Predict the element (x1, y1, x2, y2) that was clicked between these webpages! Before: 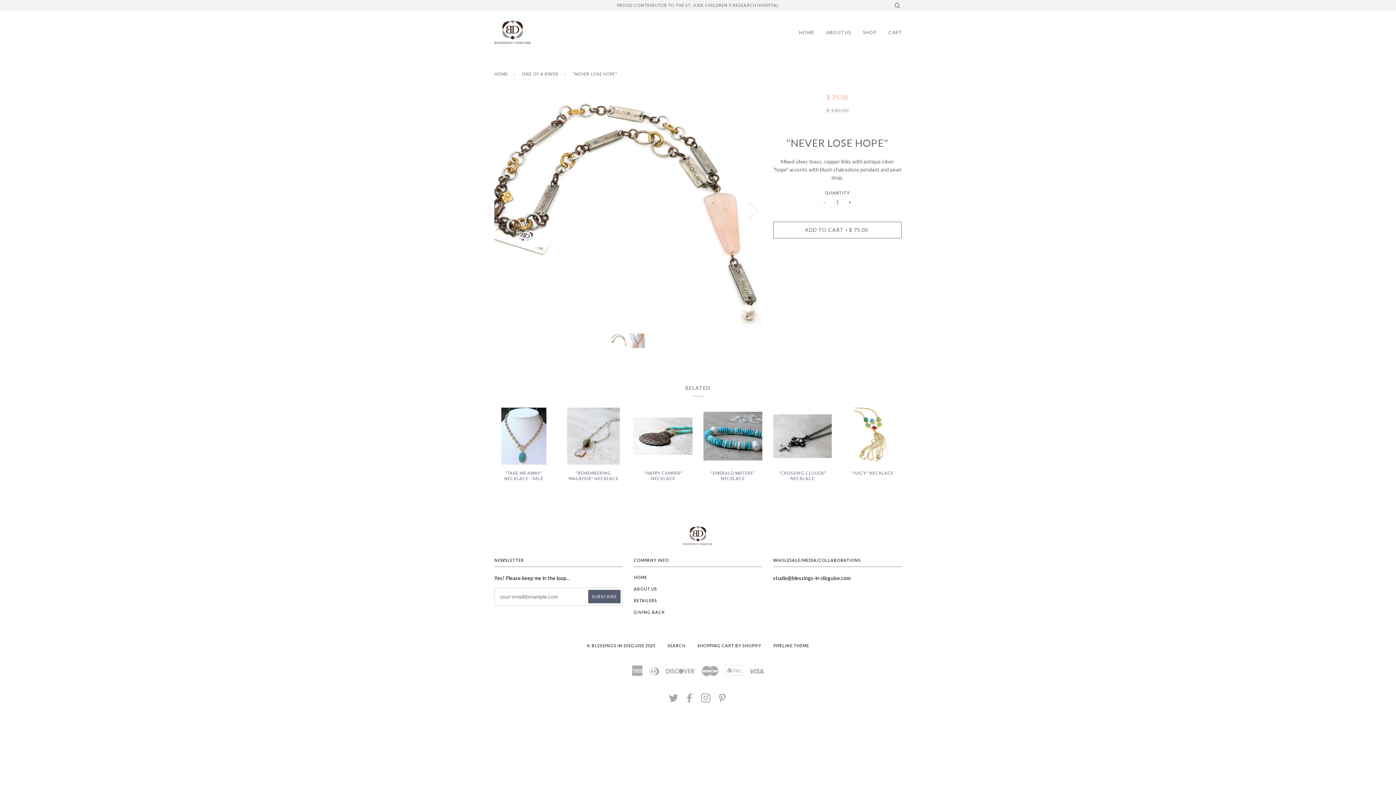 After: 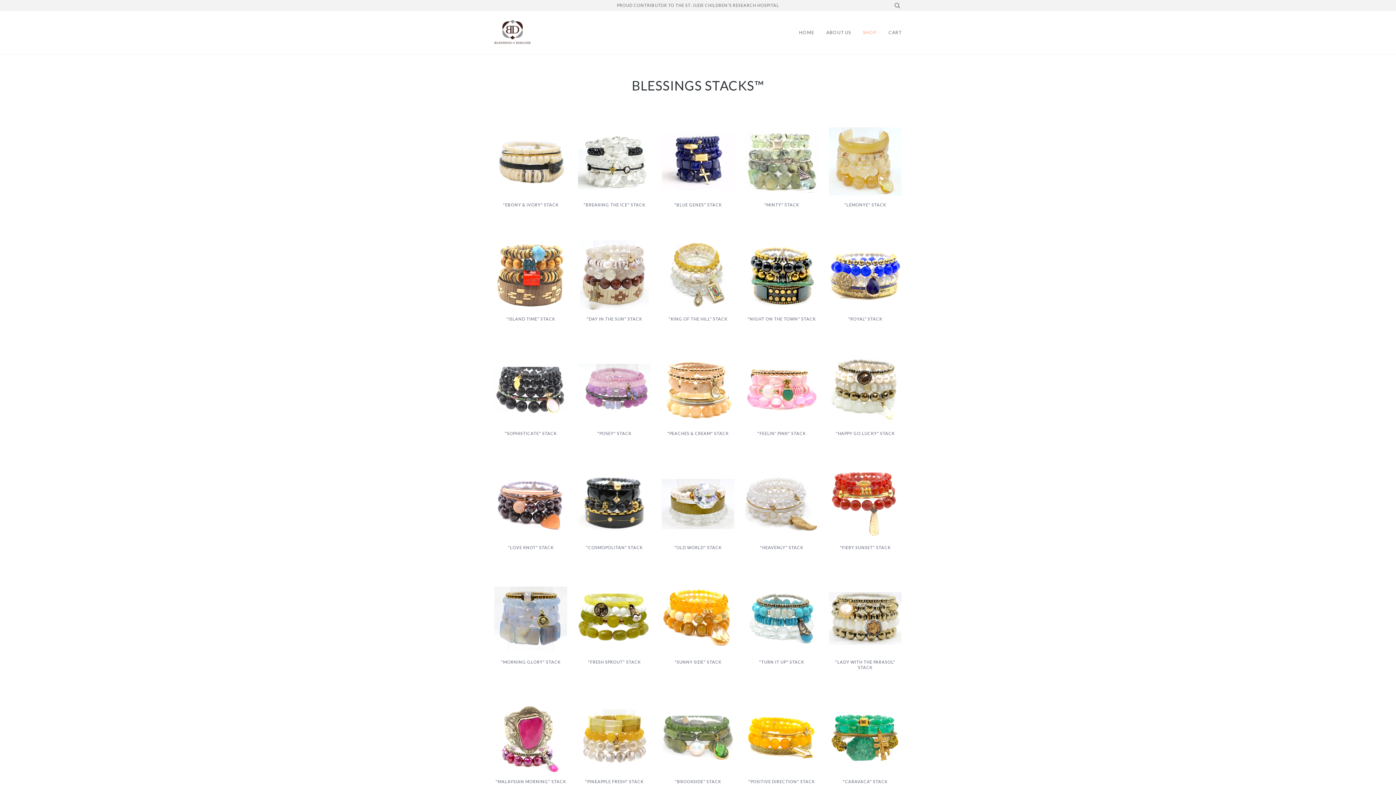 Action: bbox: (863, 10, 876, 54) label: SHOP